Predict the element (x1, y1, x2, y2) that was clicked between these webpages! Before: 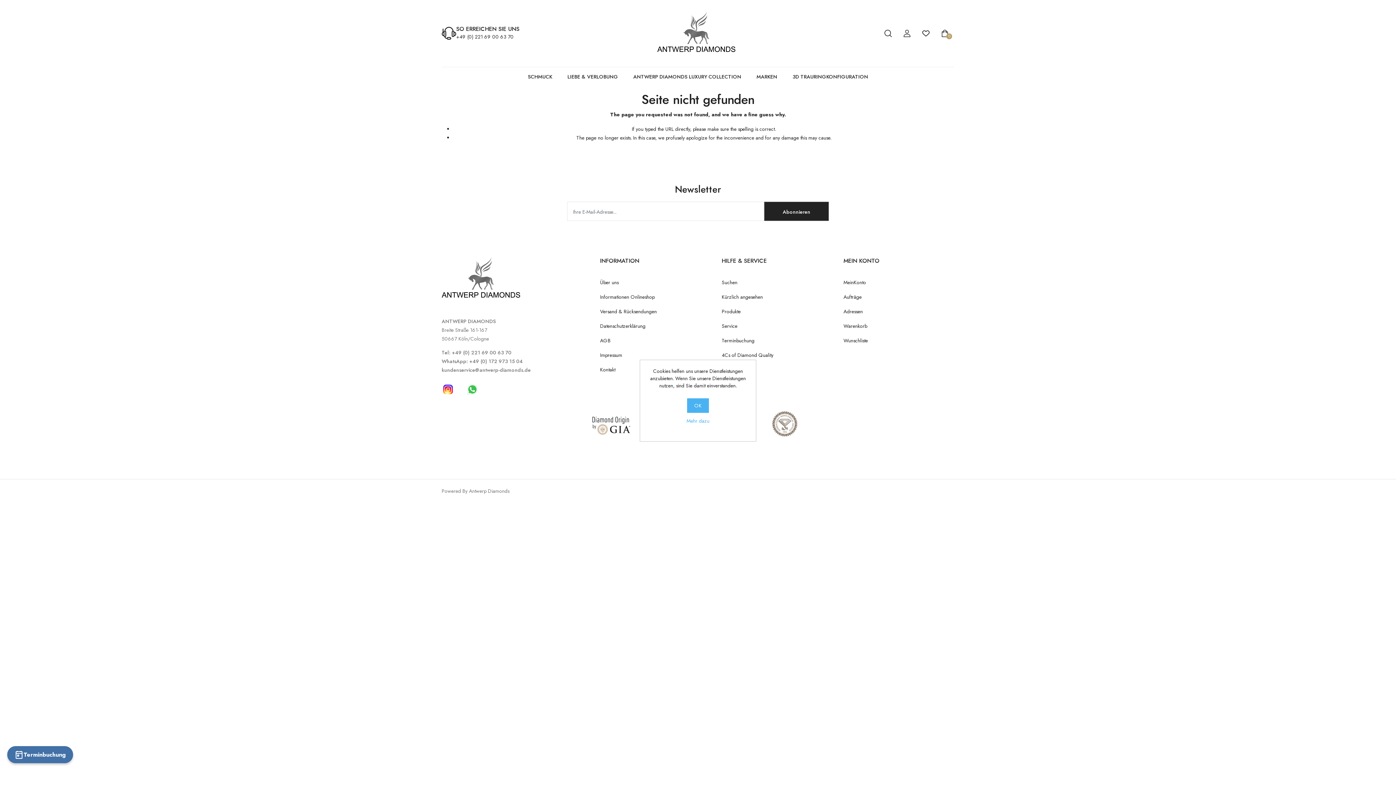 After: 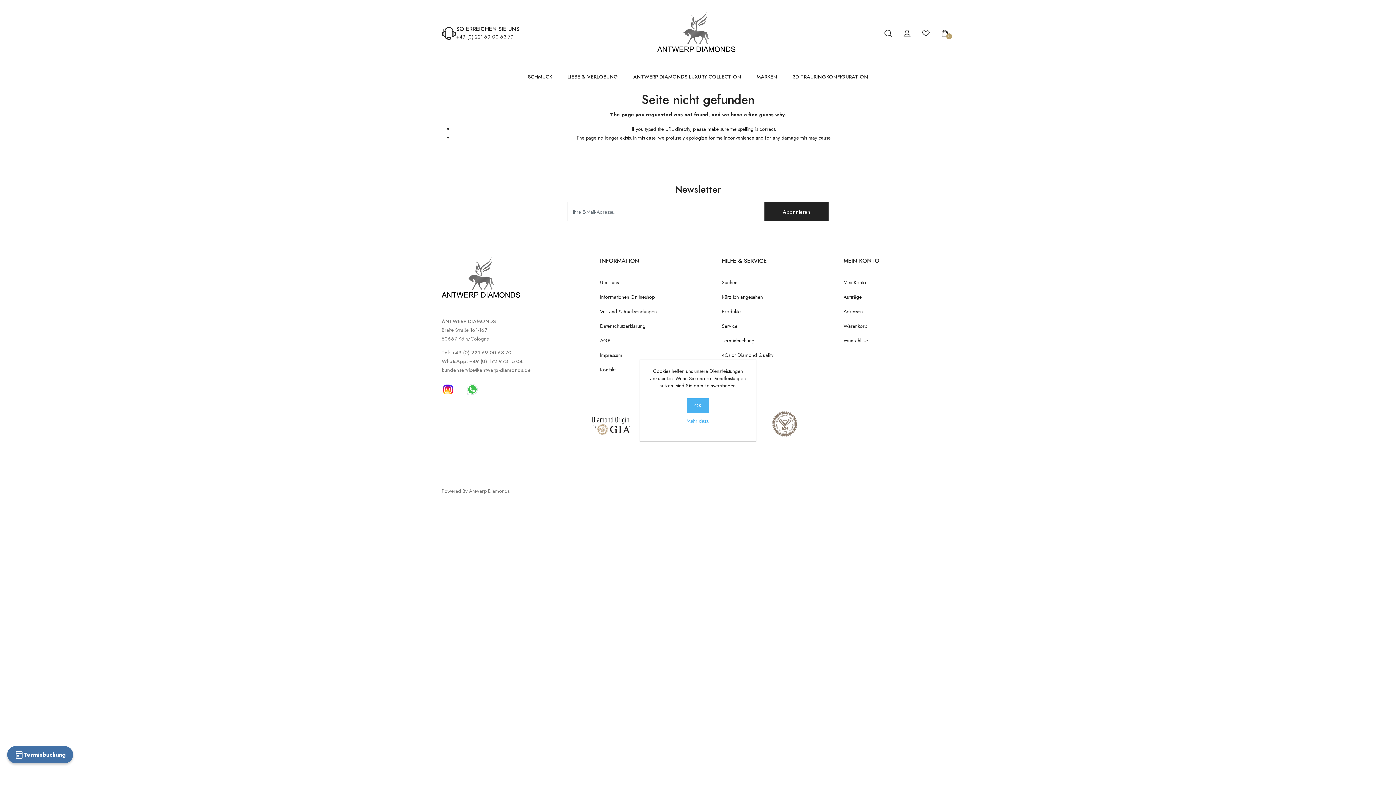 Action: label: Abonnieren bbox: (764, 201, 829, 221)